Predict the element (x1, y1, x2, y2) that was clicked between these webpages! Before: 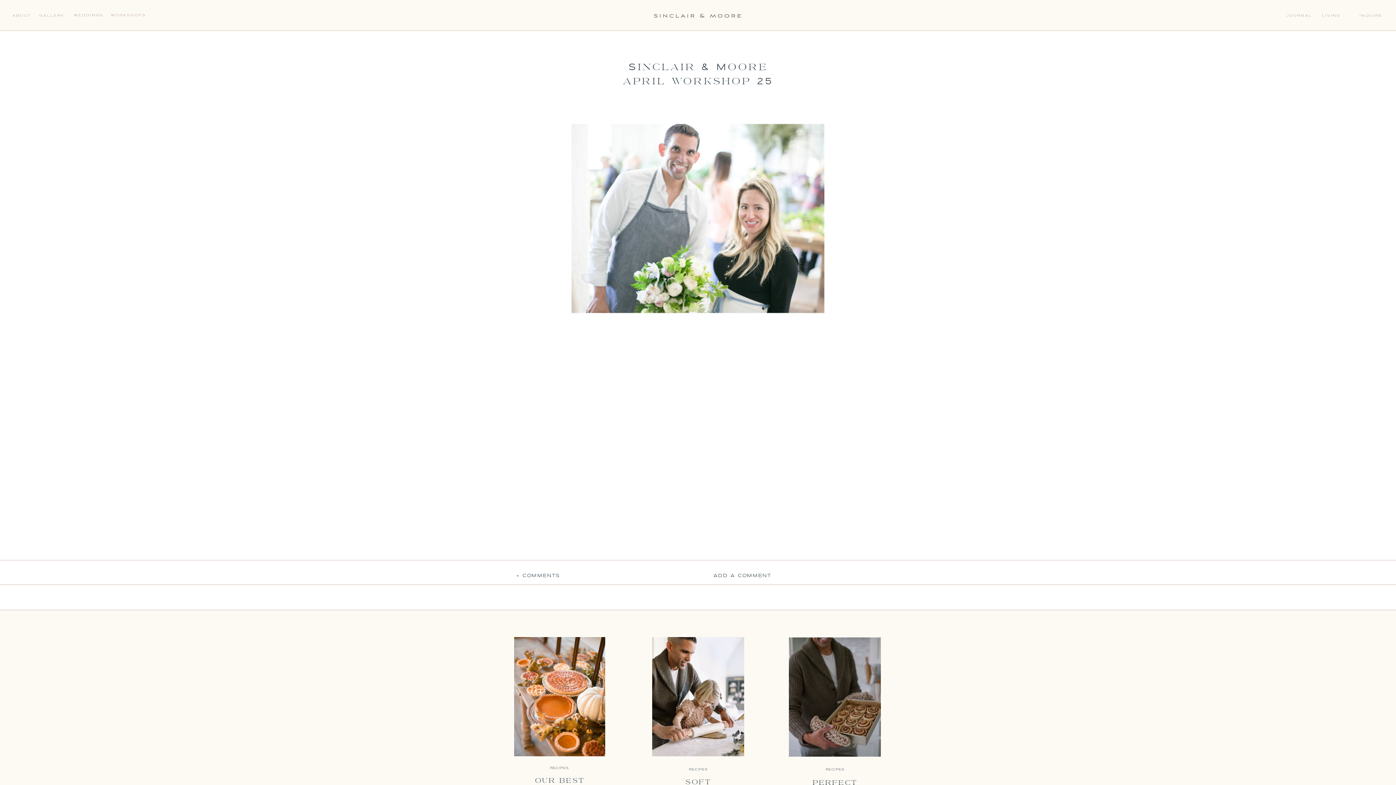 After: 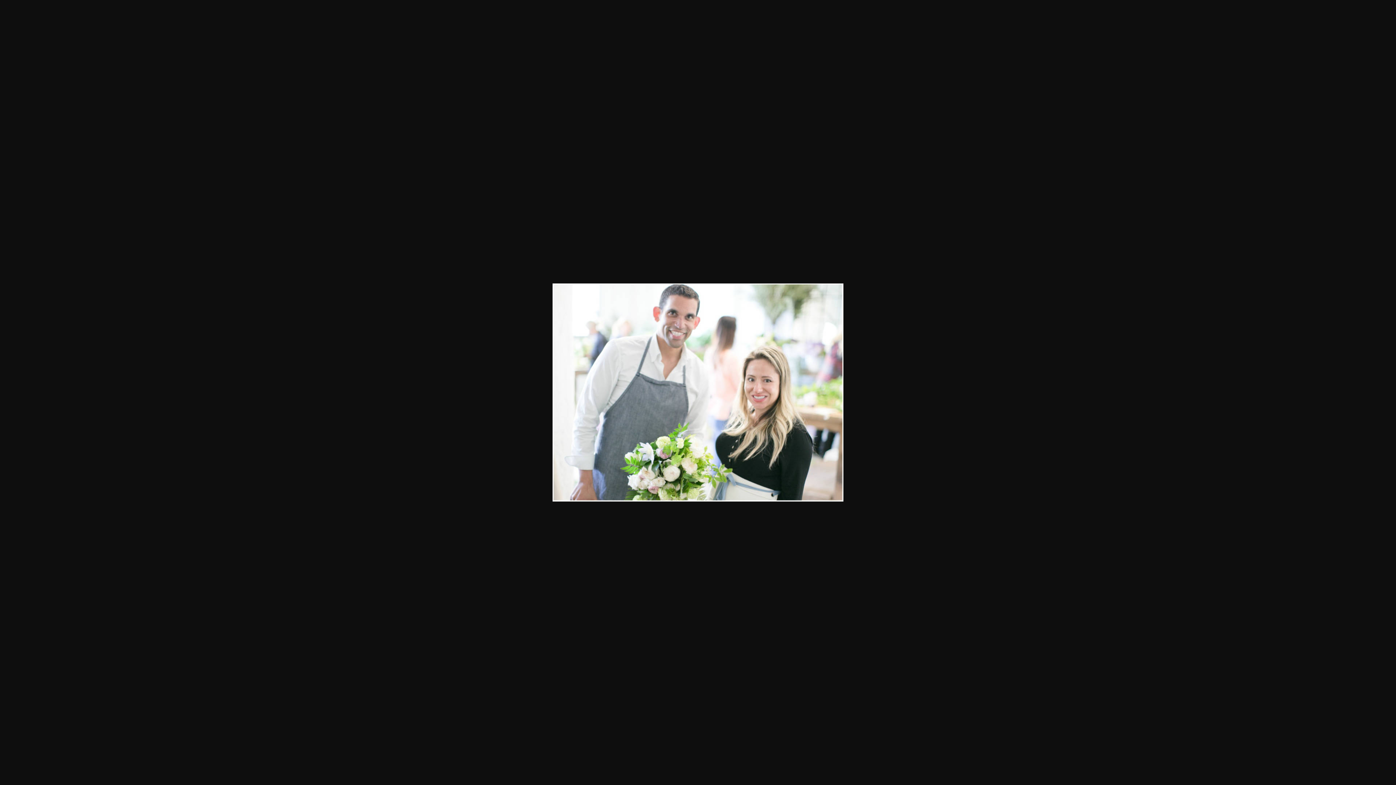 Action: bbox: (570, 309, 825, 315)